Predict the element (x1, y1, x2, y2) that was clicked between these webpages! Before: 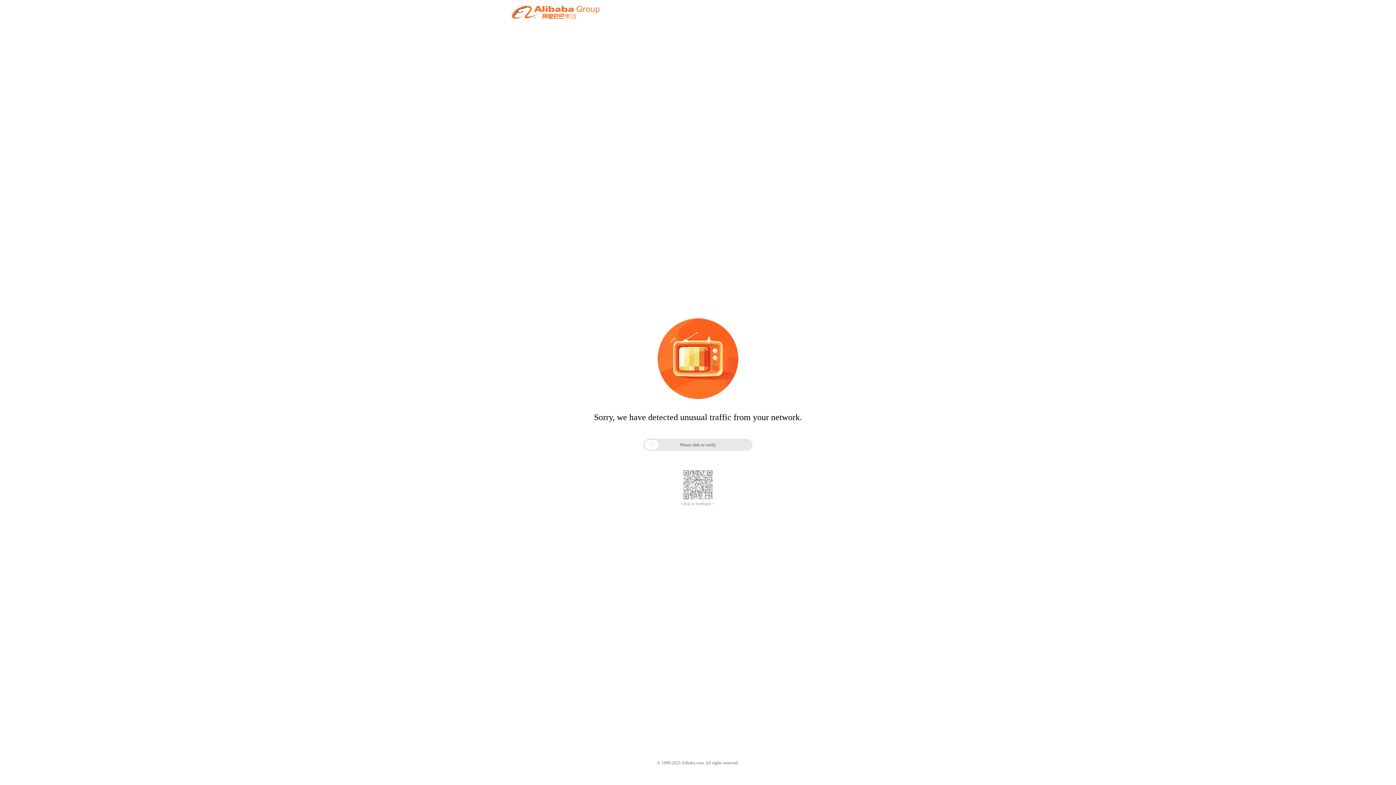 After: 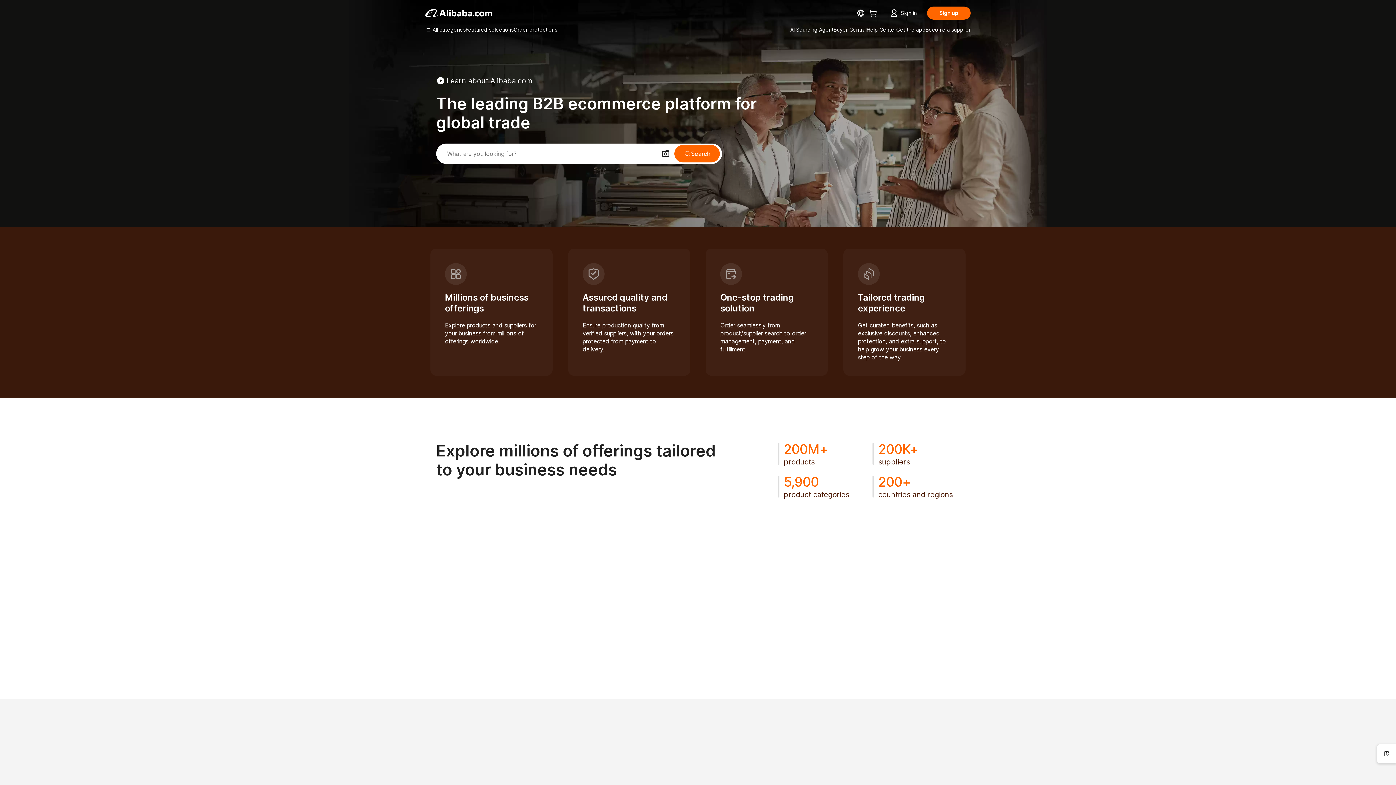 Action: bbox: (512, 12, 599, 21)